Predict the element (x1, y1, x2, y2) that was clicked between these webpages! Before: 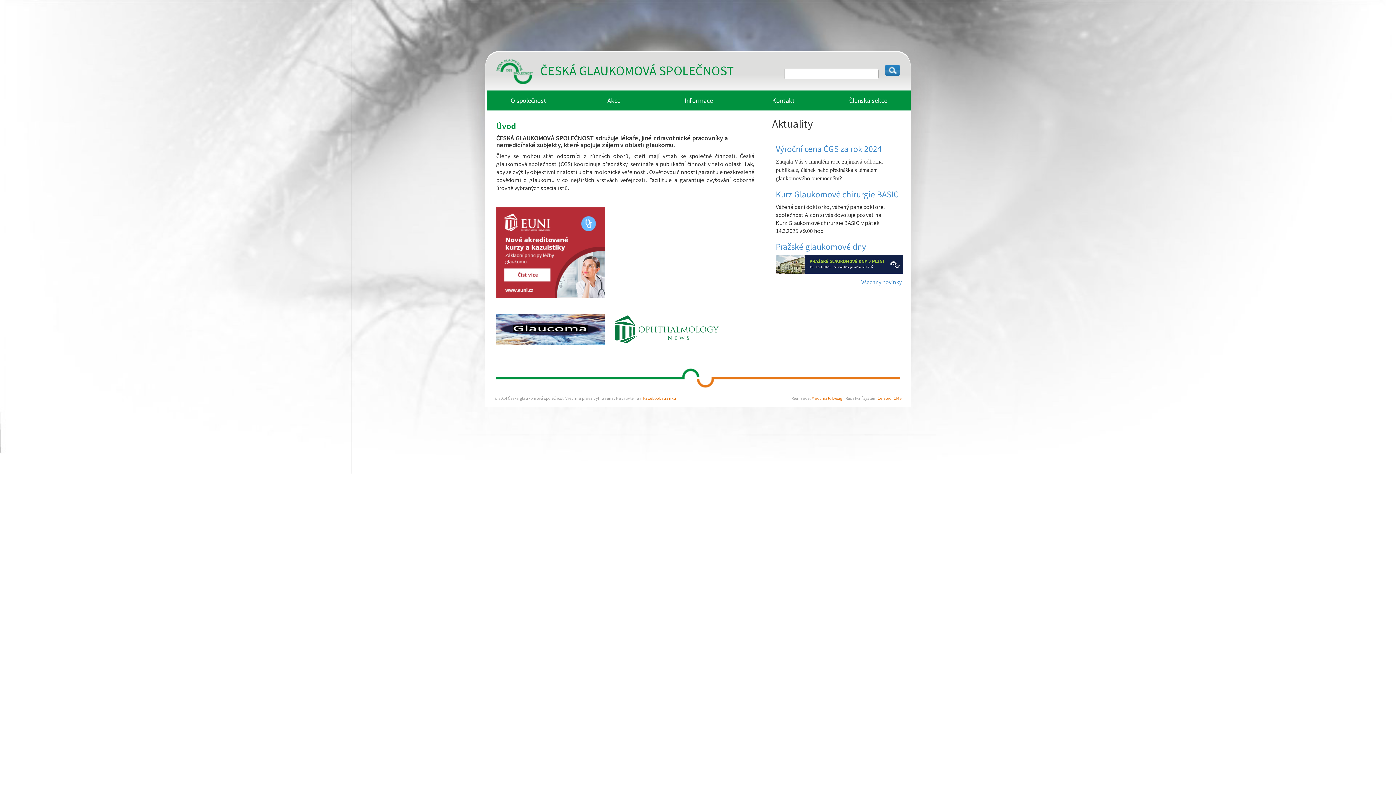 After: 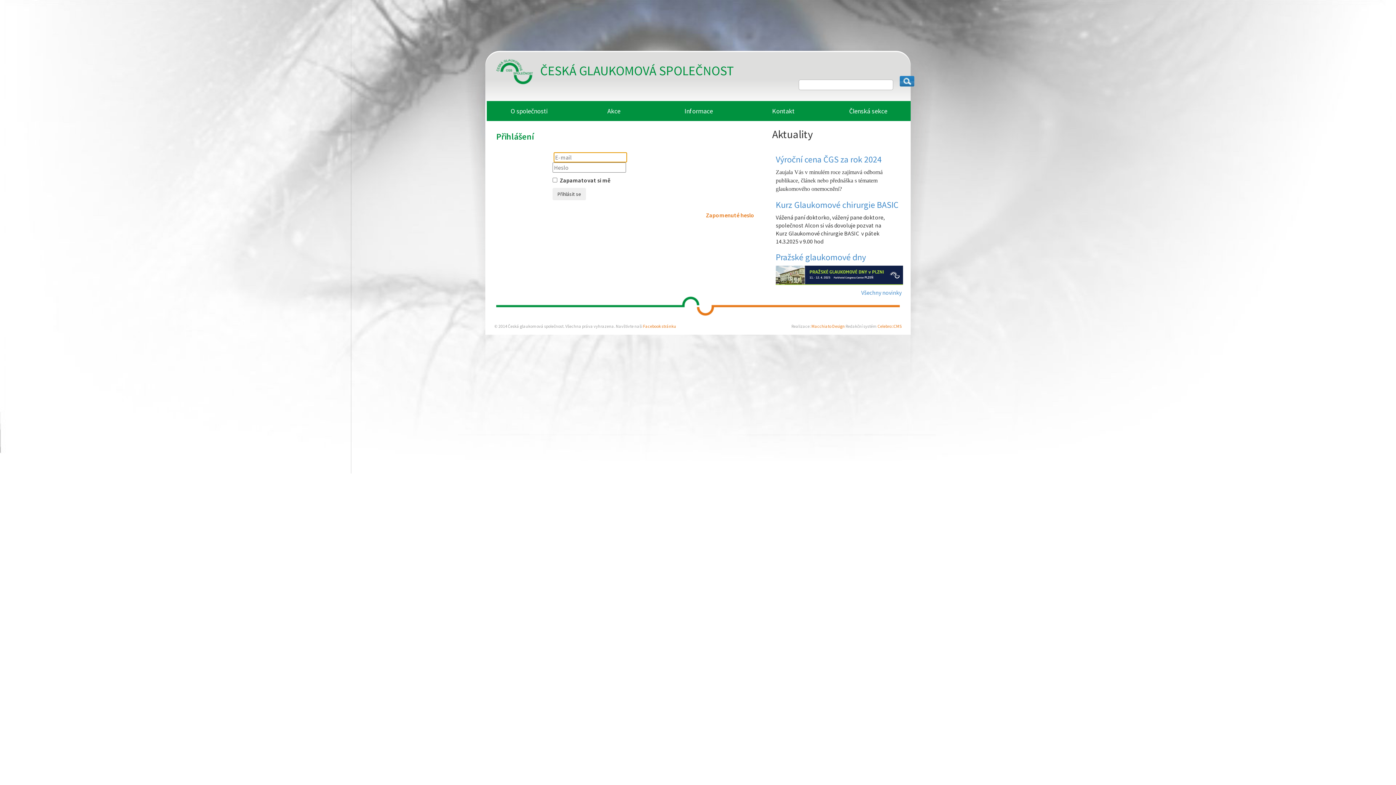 Action: label: Členská sekce bbox: (826, 90, 910, 110)